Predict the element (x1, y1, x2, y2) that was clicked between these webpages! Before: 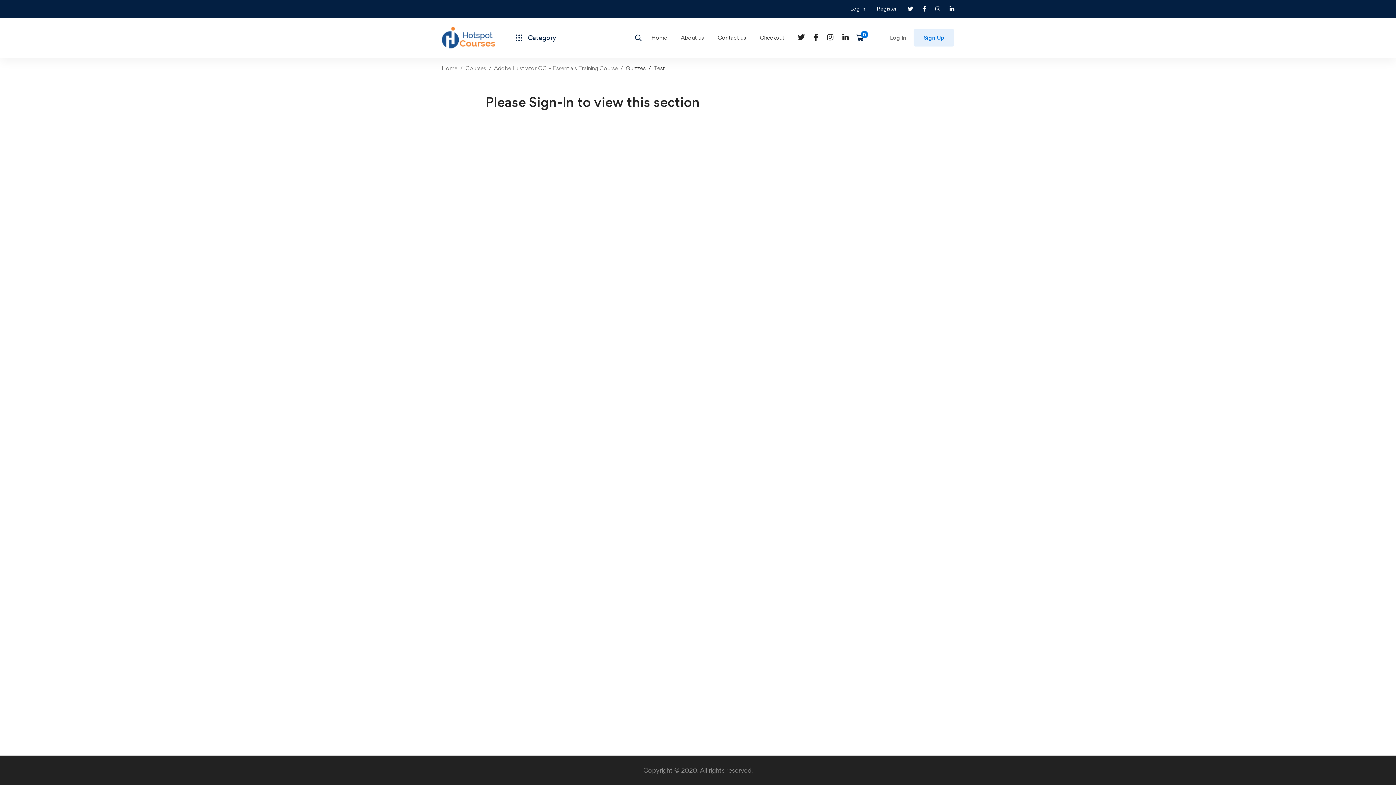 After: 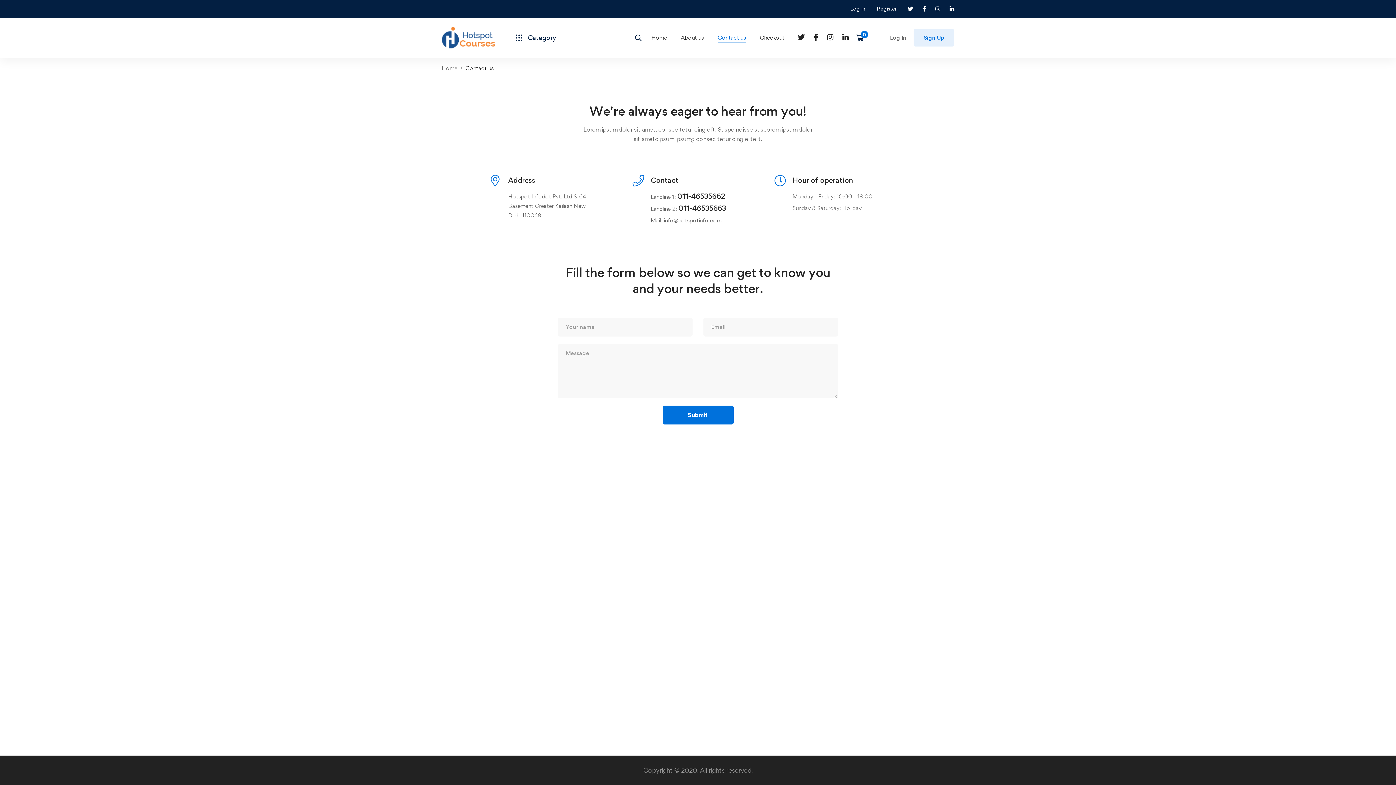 Action: bbox: (711, 23, 752, 52) label: Contact us